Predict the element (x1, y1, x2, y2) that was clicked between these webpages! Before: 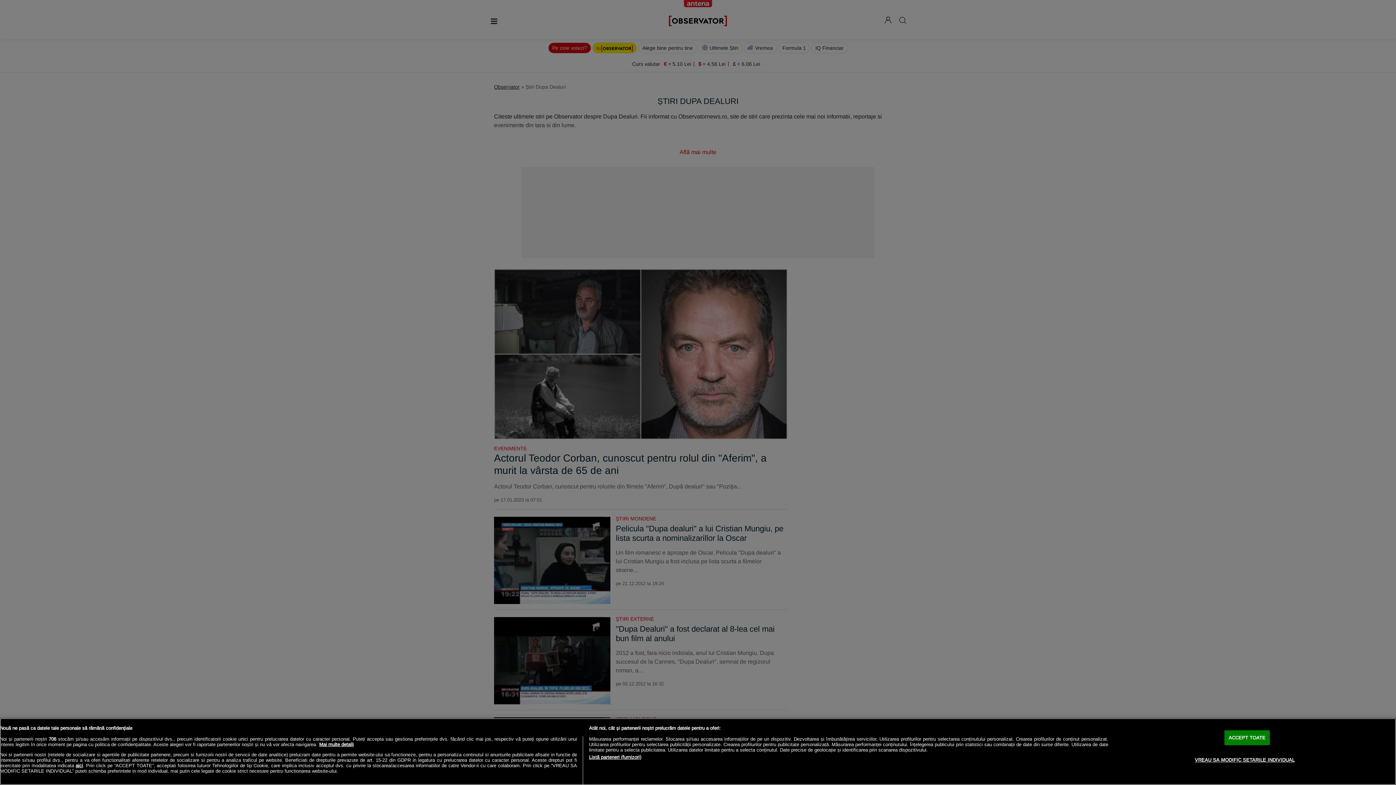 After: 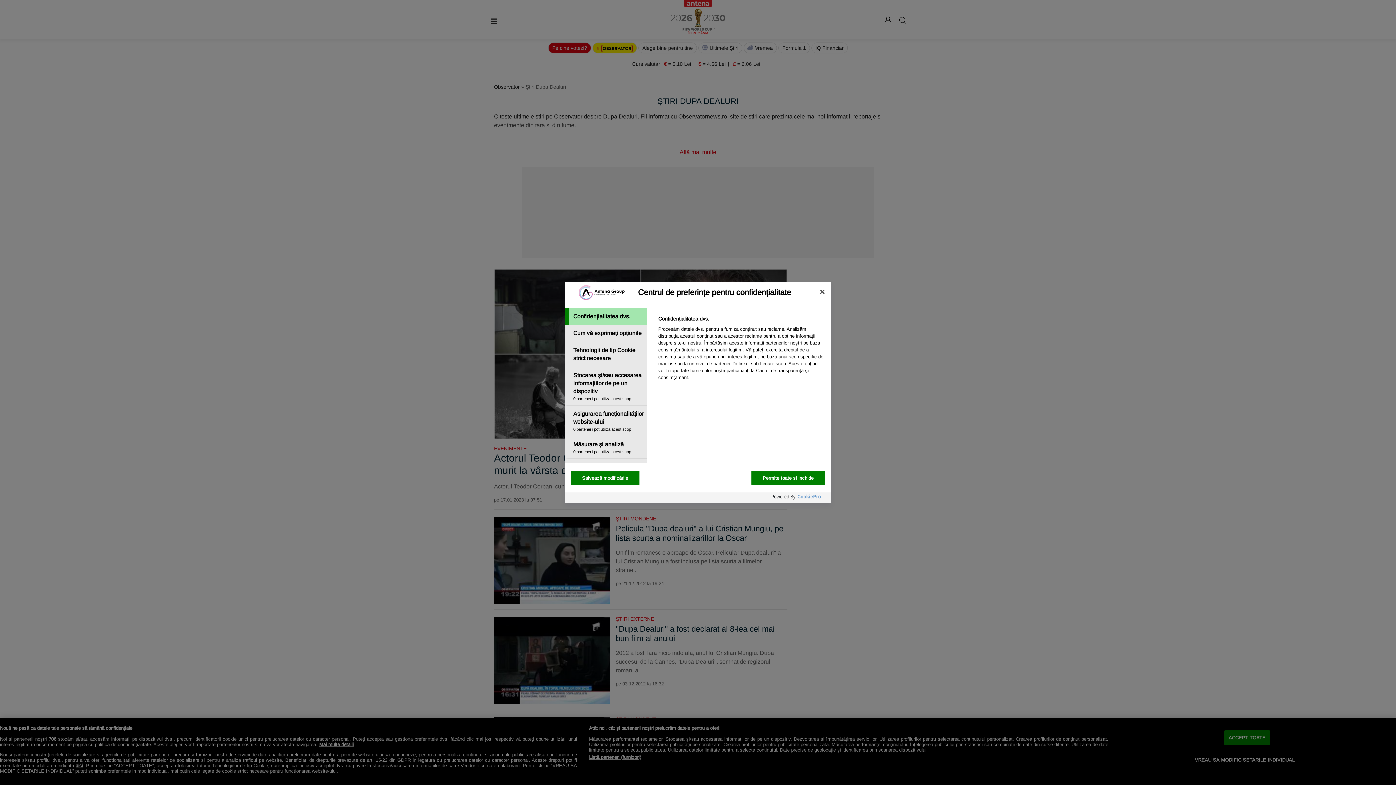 Action: label: VREAU SA MODIFIC SETARILE INDIVIDUAL bbox: (1195, 750, 1295, 767)